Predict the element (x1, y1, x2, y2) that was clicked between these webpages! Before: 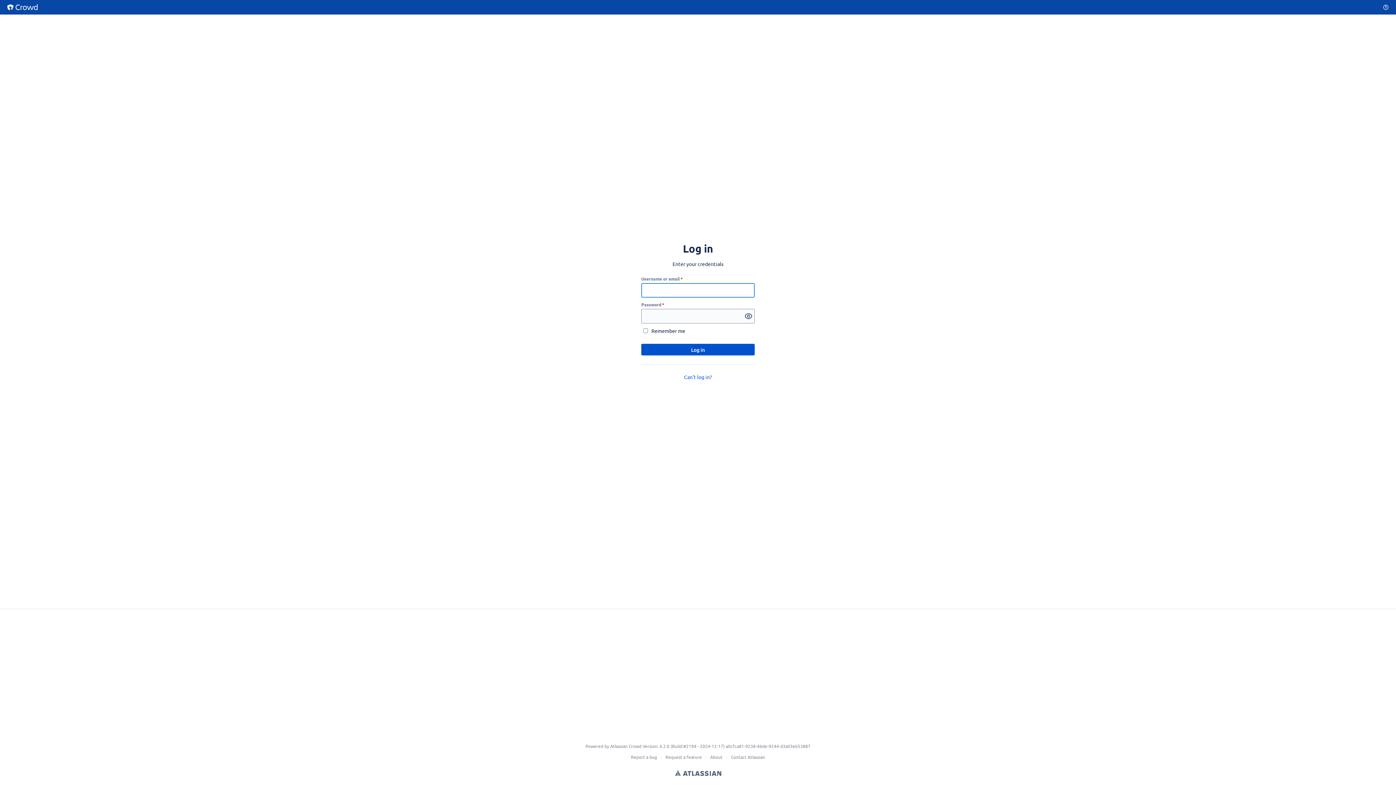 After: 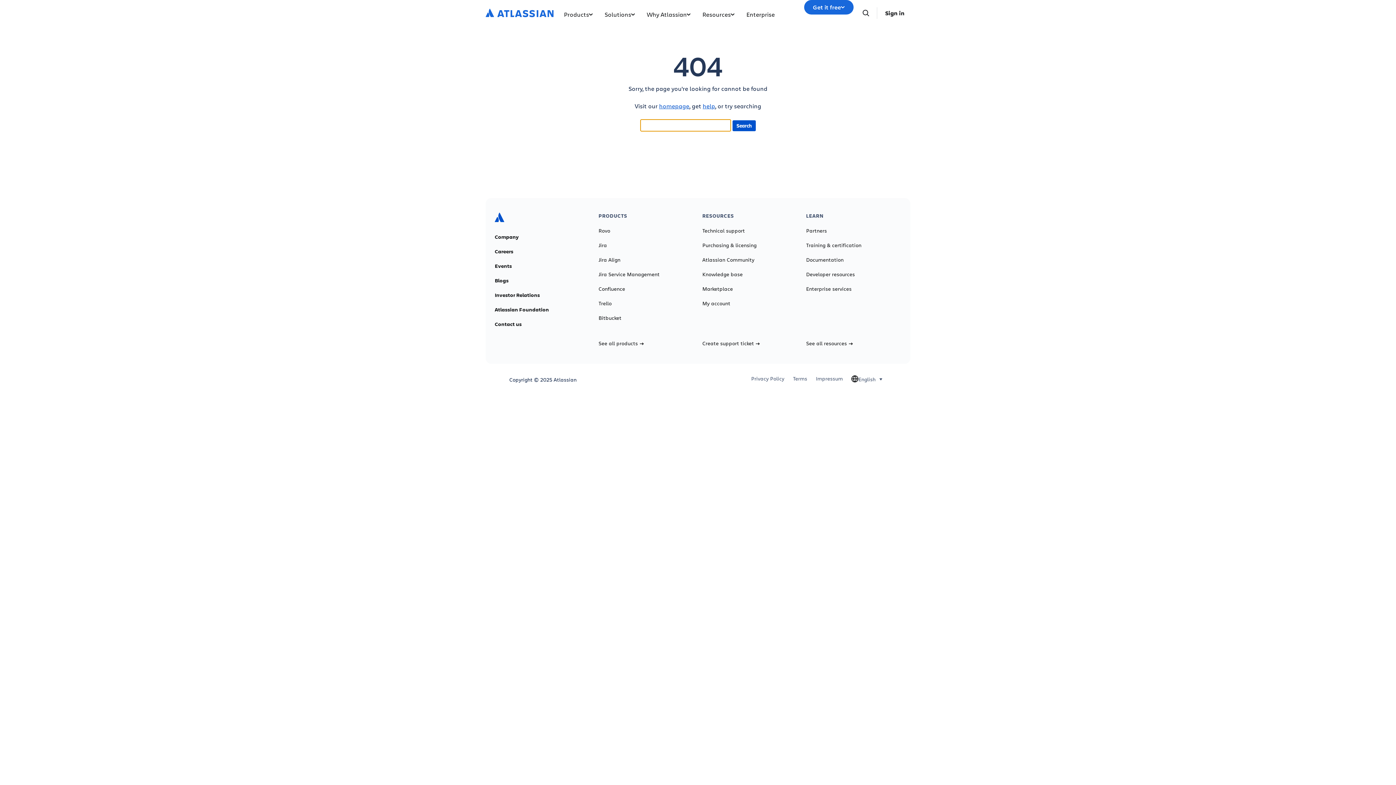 Action: label: Contact Atlassian bbox: (731, 754, 765, 760)